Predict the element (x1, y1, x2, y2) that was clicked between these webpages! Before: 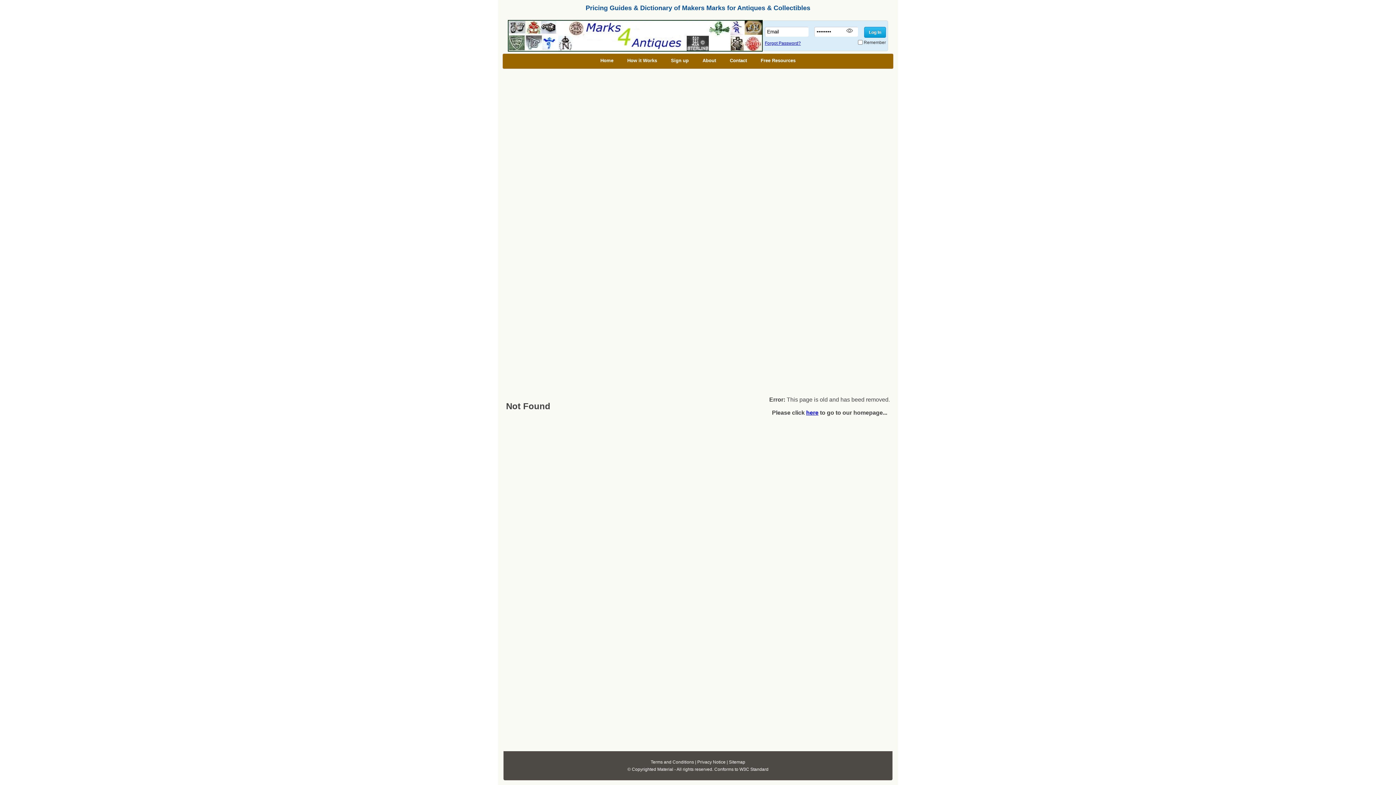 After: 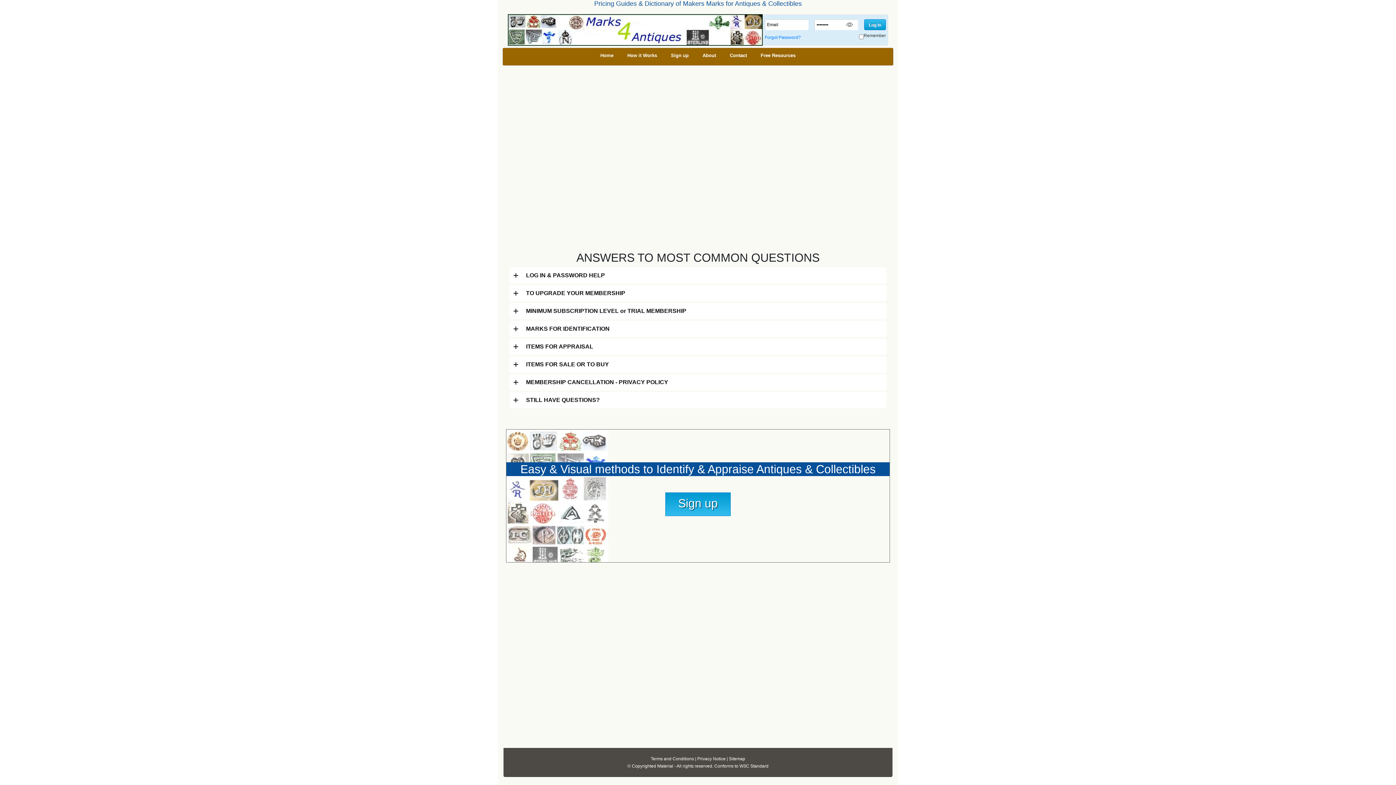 Action: label: Contact bbox: (723, 53, 754, 67)